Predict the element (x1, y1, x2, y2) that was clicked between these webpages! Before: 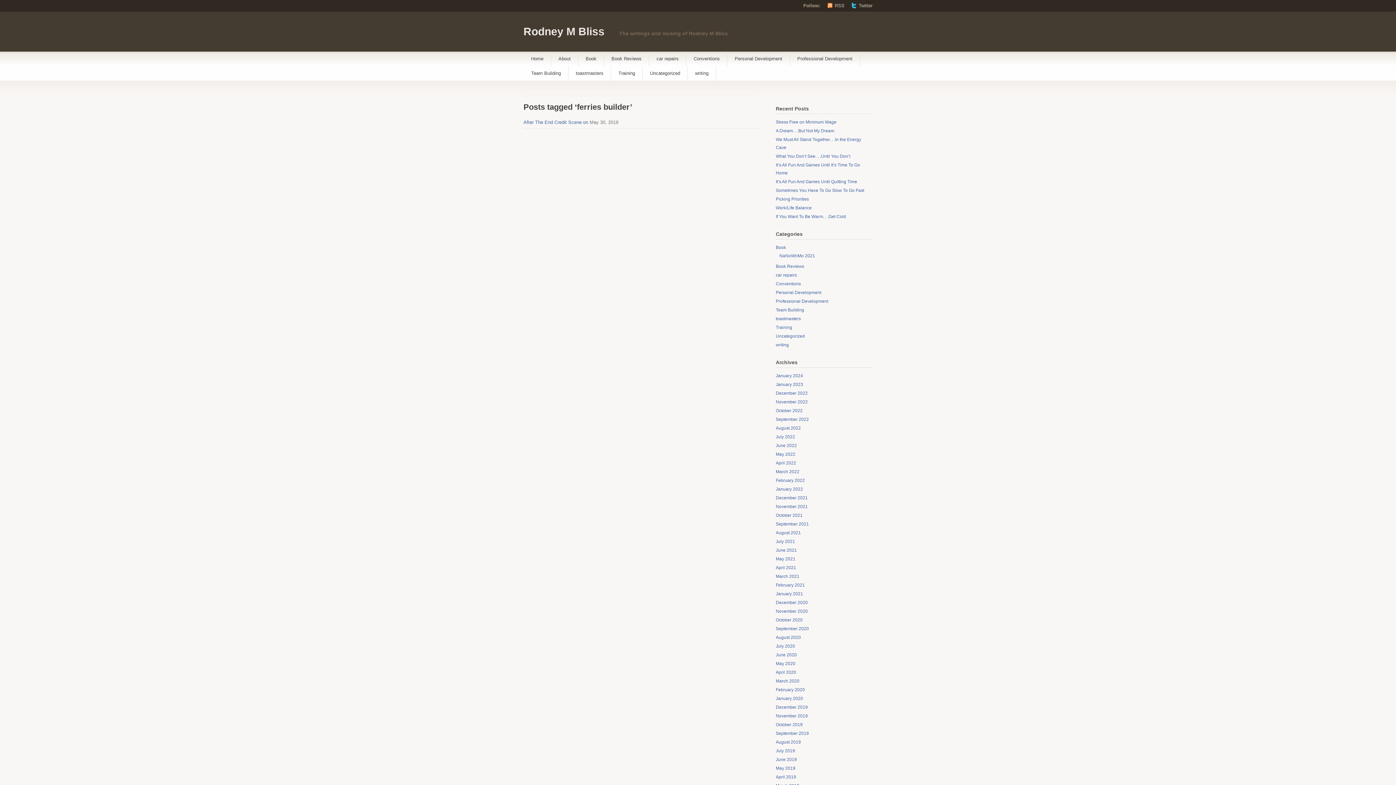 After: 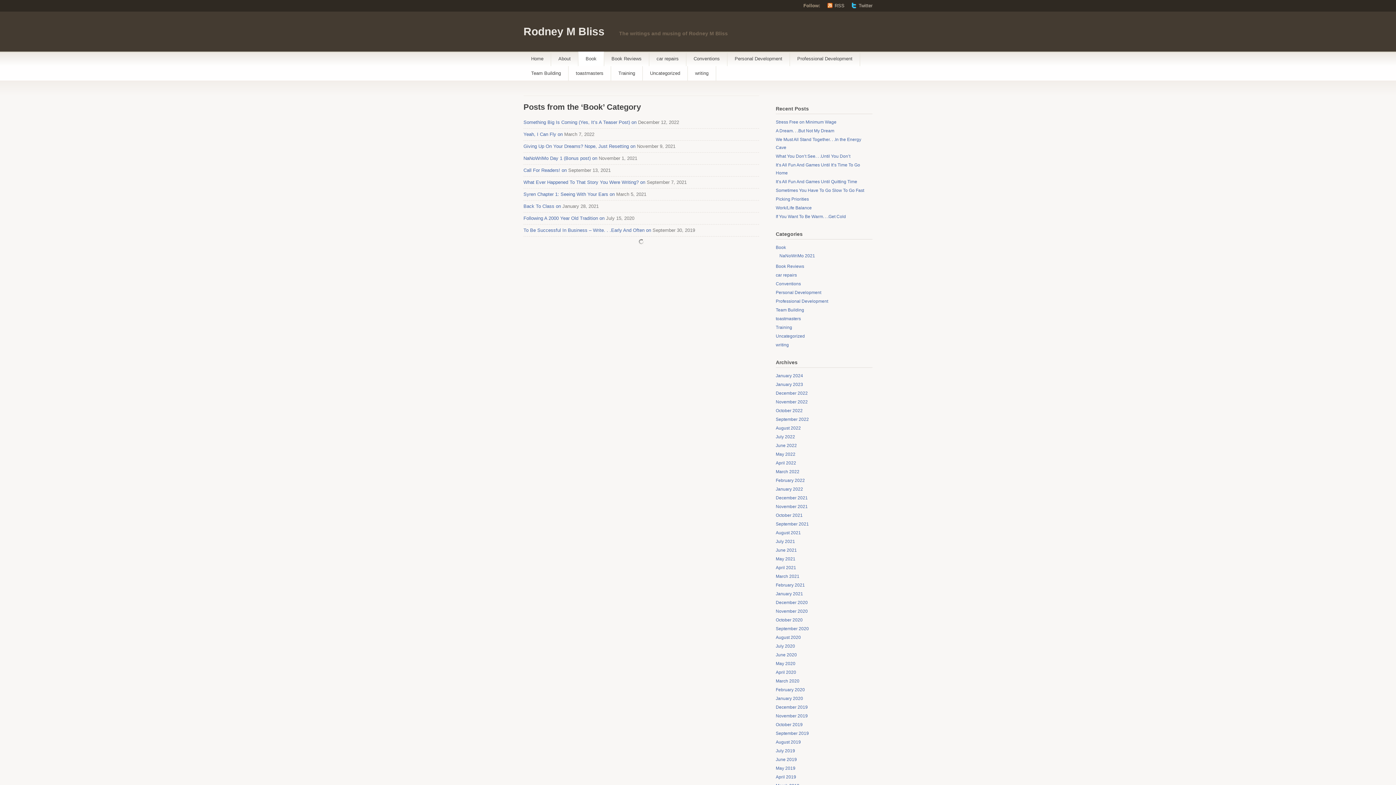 Action: label: Book bbox: (578, 51, 604, 66)